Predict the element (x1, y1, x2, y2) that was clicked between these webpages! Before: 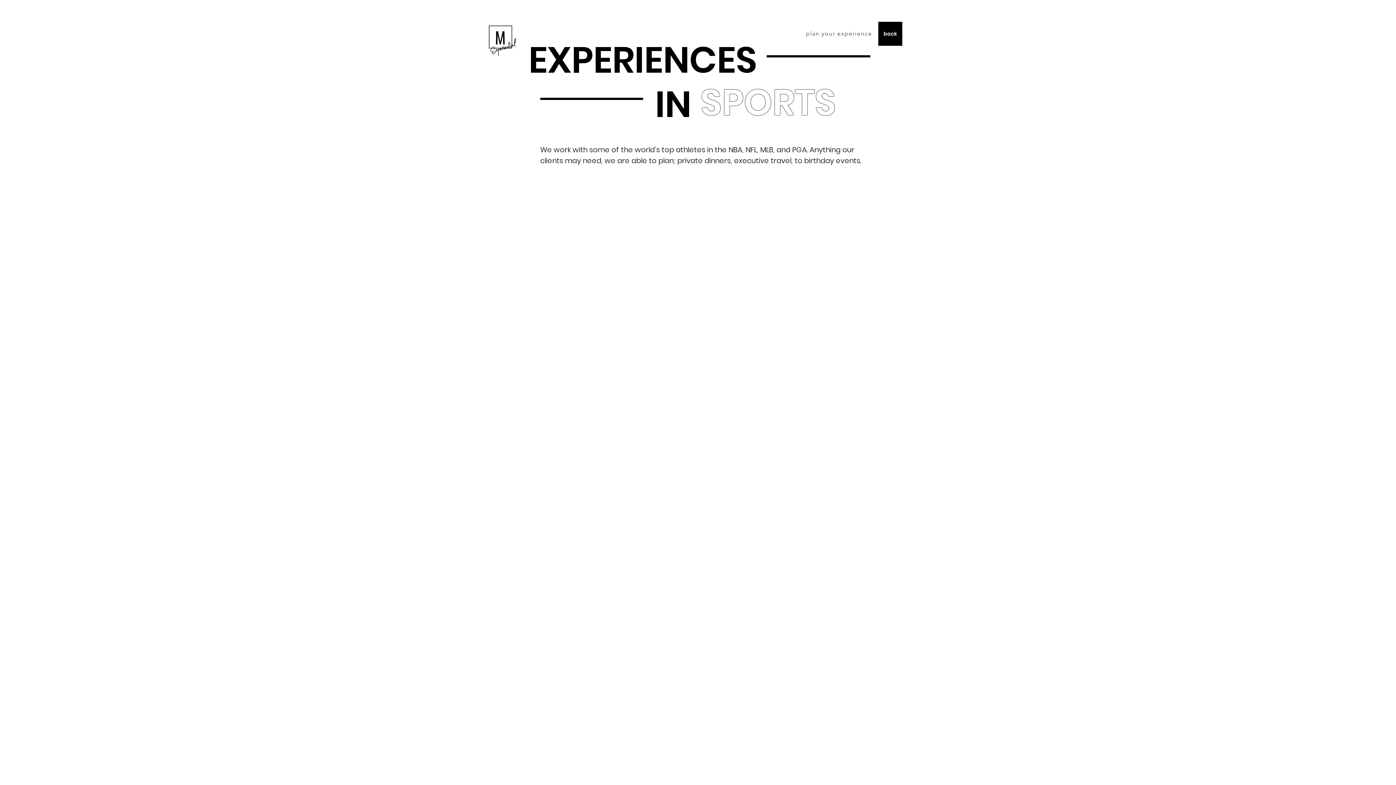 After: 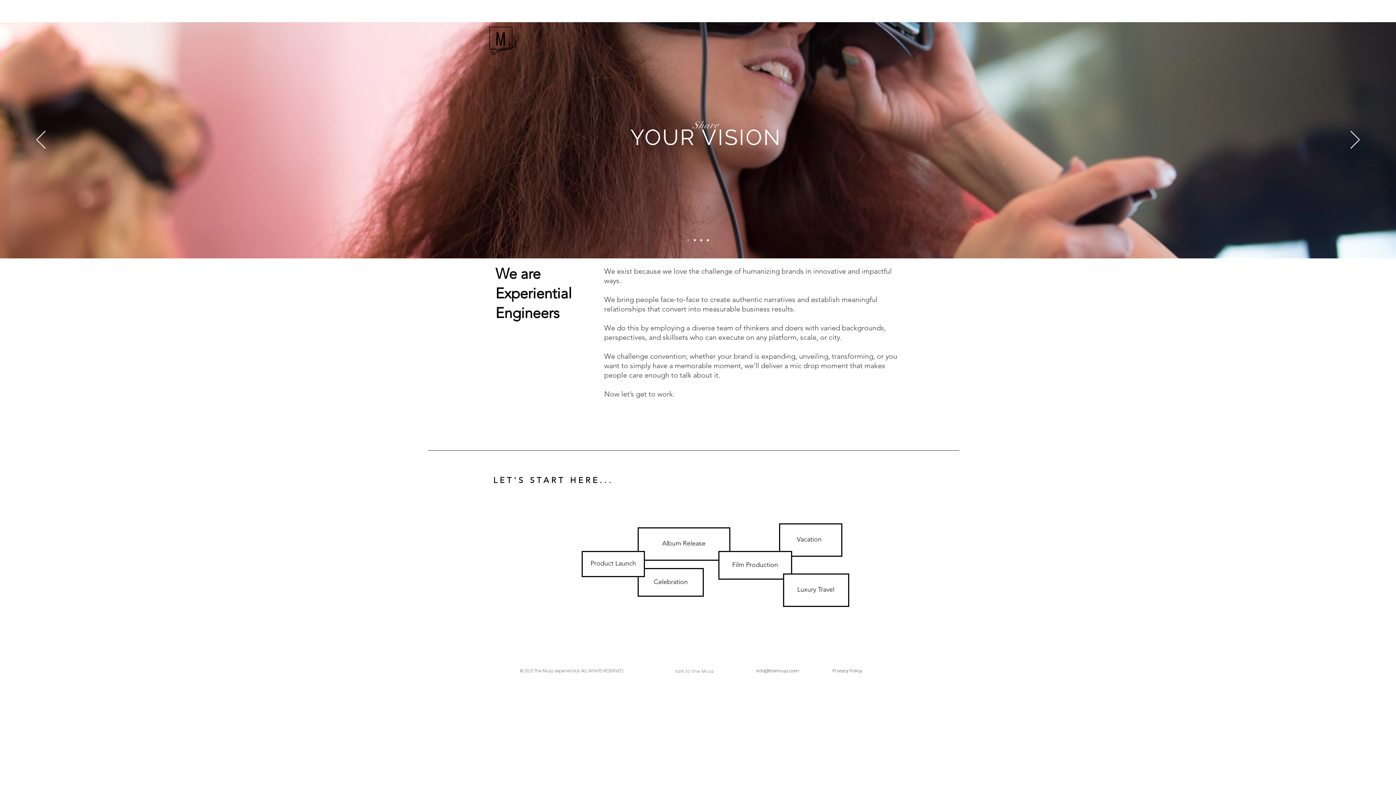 Action: bbox: (803, 26, 876, 40) label: plan your experience